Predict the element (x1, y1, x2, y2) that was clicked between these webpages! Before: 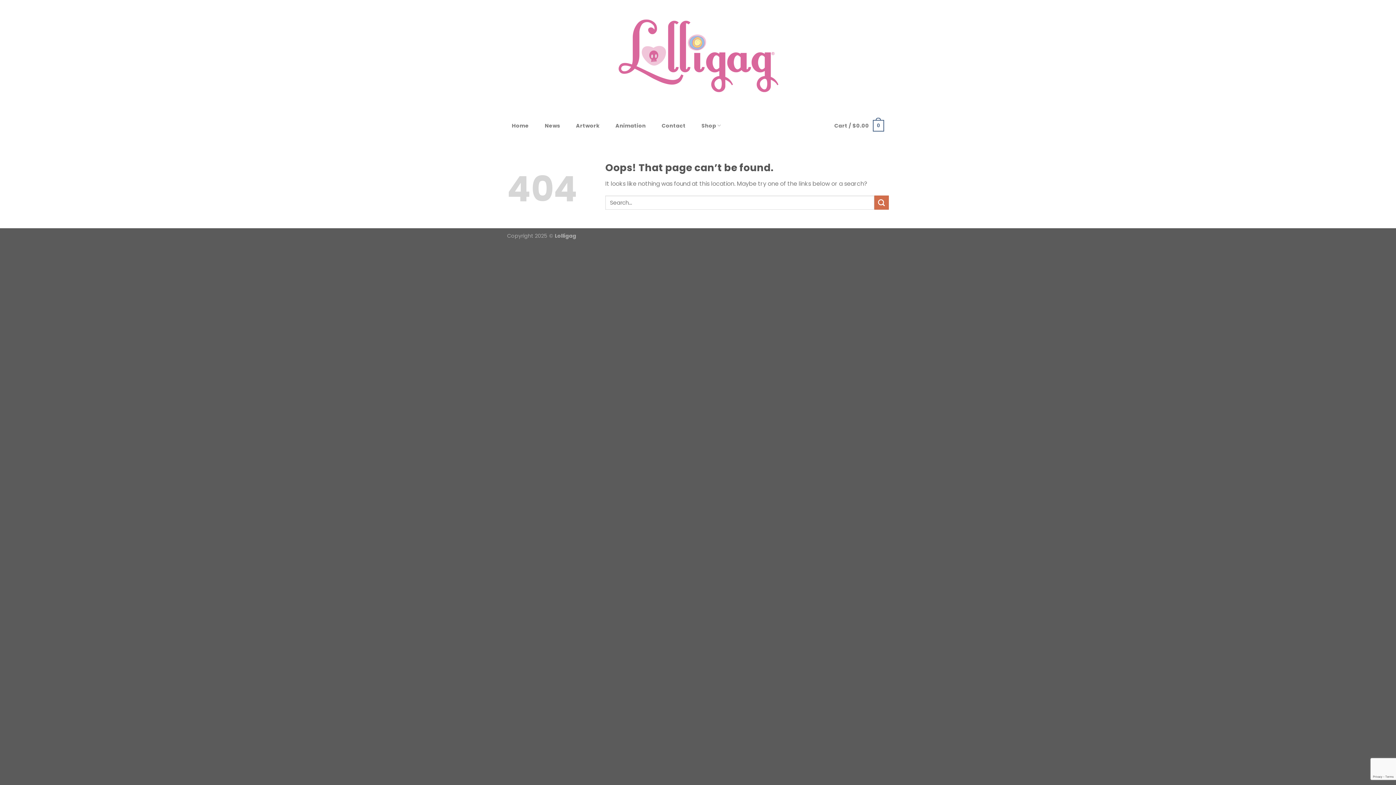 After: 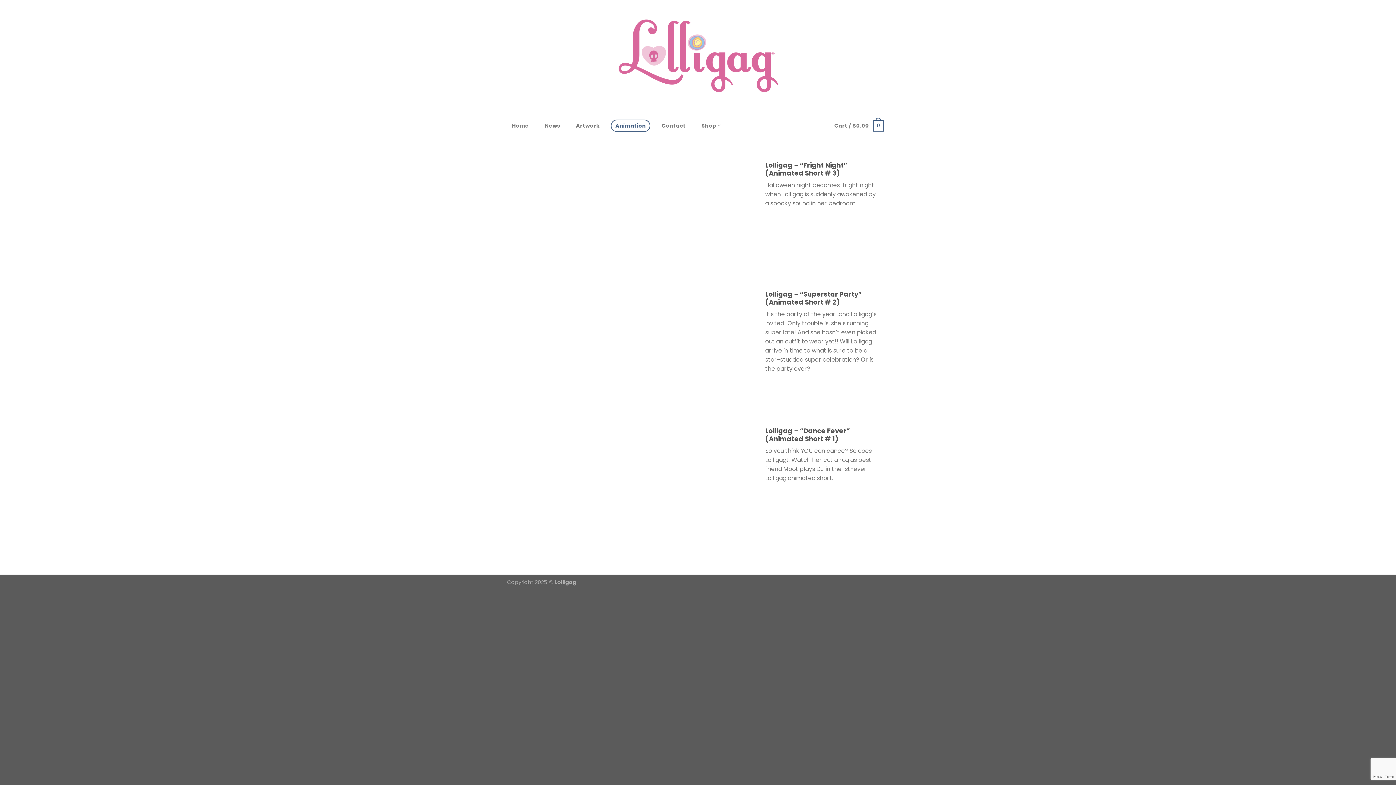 Action: bbox: (610, 119, 650, 131) label: Animation